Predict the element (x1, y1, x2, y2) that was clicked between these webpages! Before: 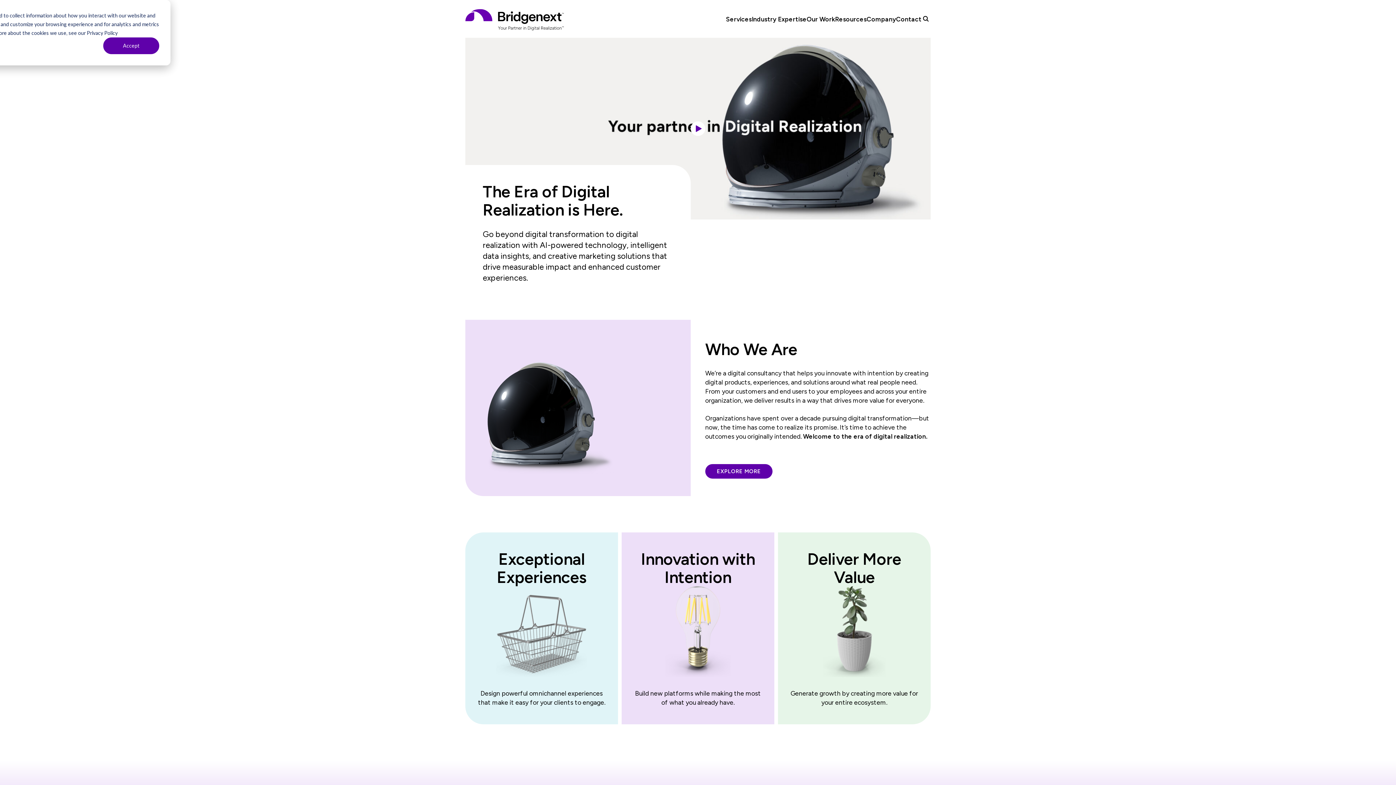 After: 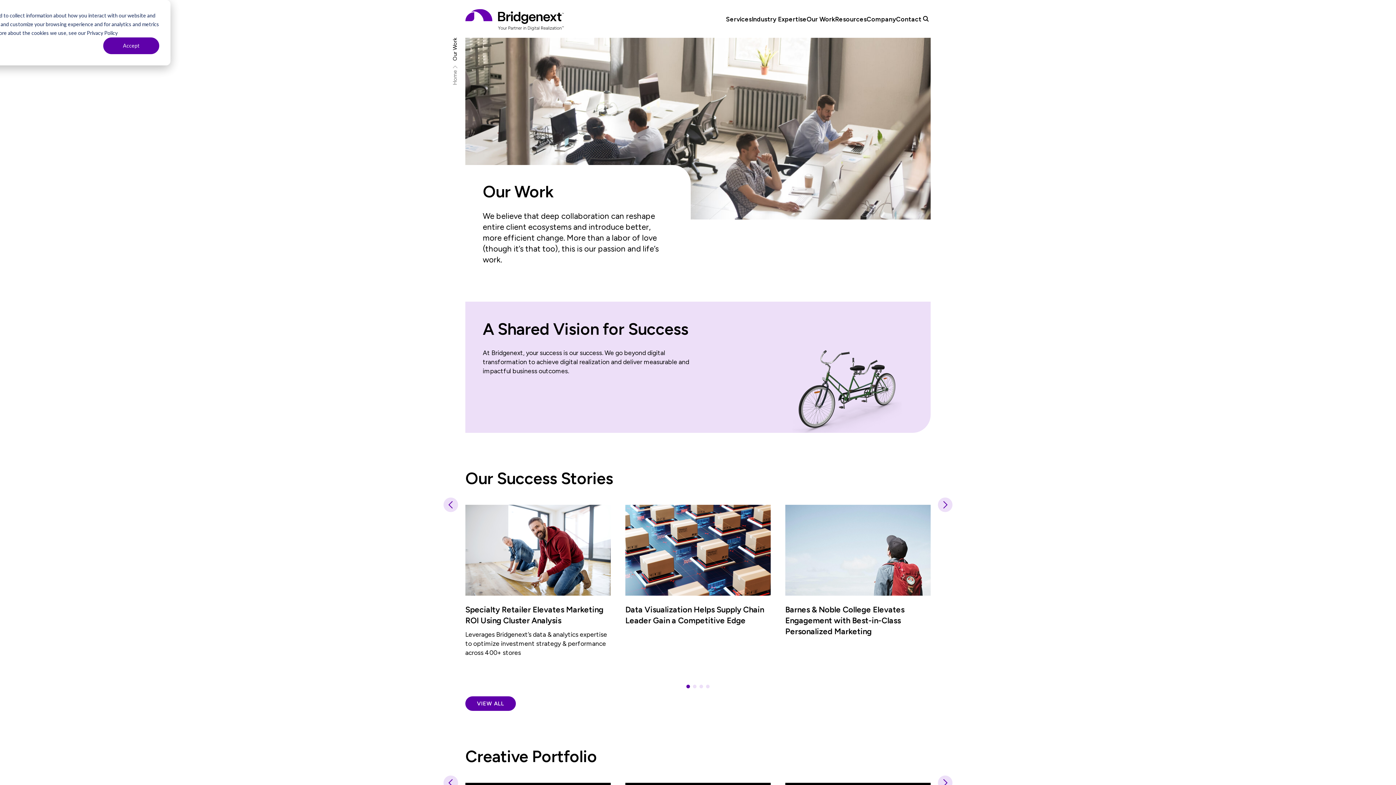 Action: bbox: (806, 14, 835, 23) label: Our Work